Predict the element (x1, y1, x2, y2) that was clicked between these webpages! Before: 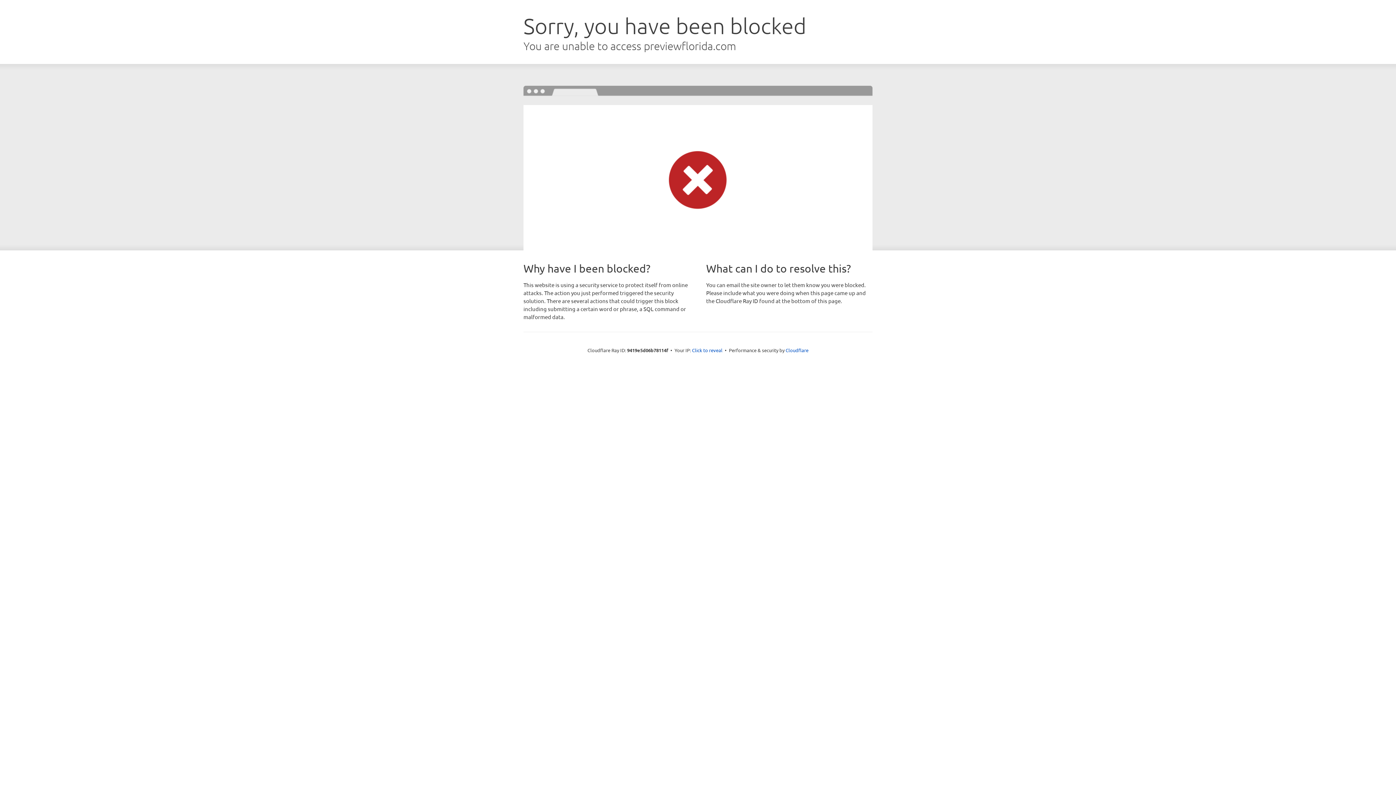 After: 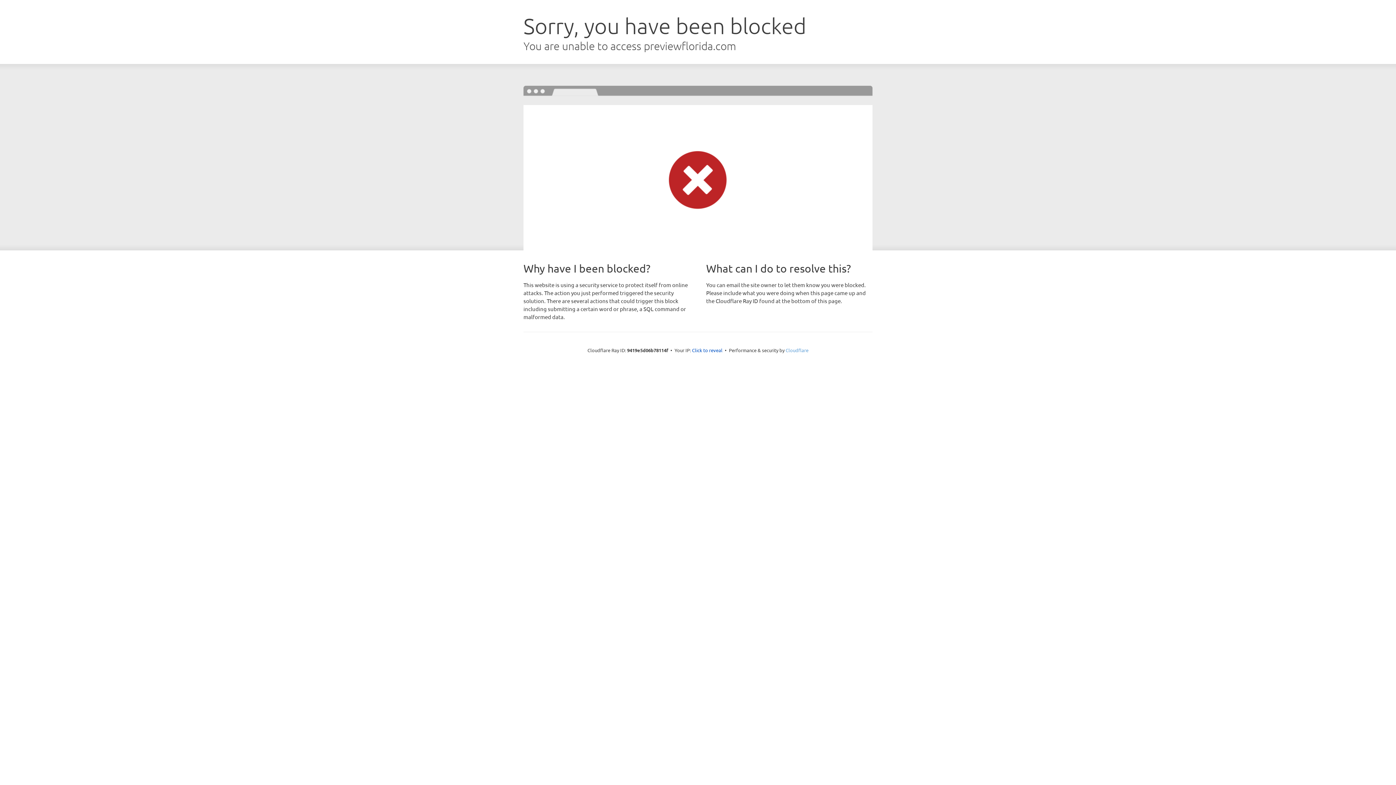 Action: bbox: (785, 347, 808, 353) label: Cloudflare